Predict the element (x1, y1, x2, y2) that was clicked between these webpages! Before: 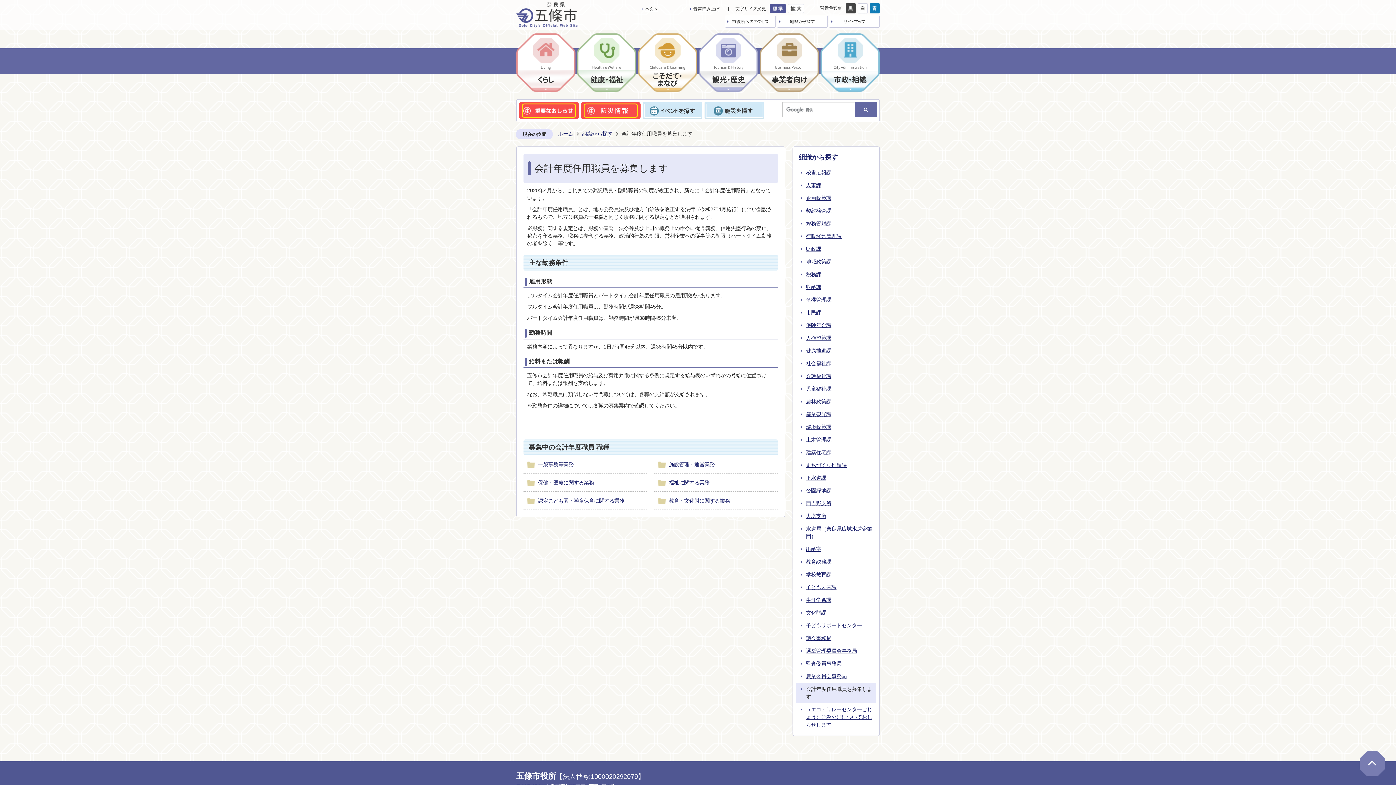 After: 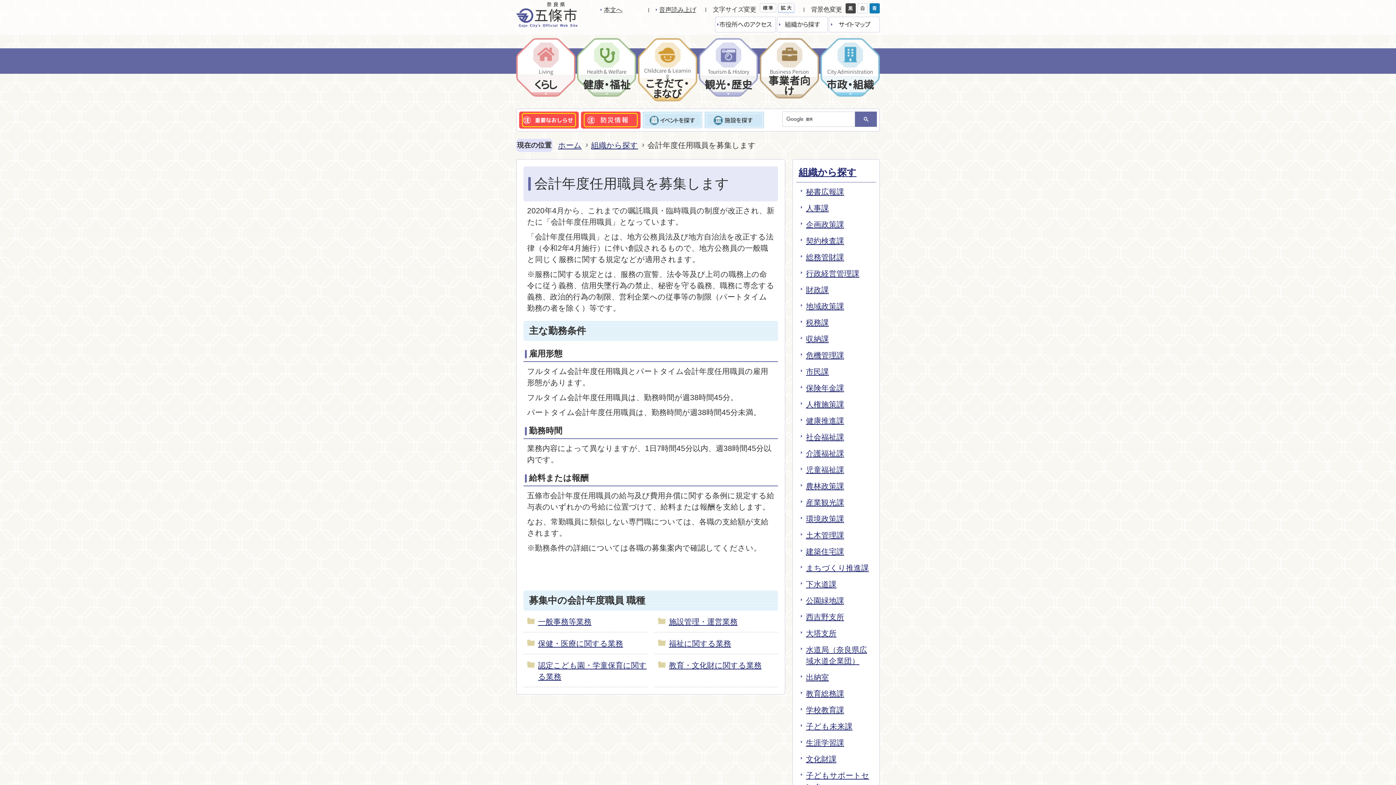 Action: bbox: (788, 4, 804, 10)